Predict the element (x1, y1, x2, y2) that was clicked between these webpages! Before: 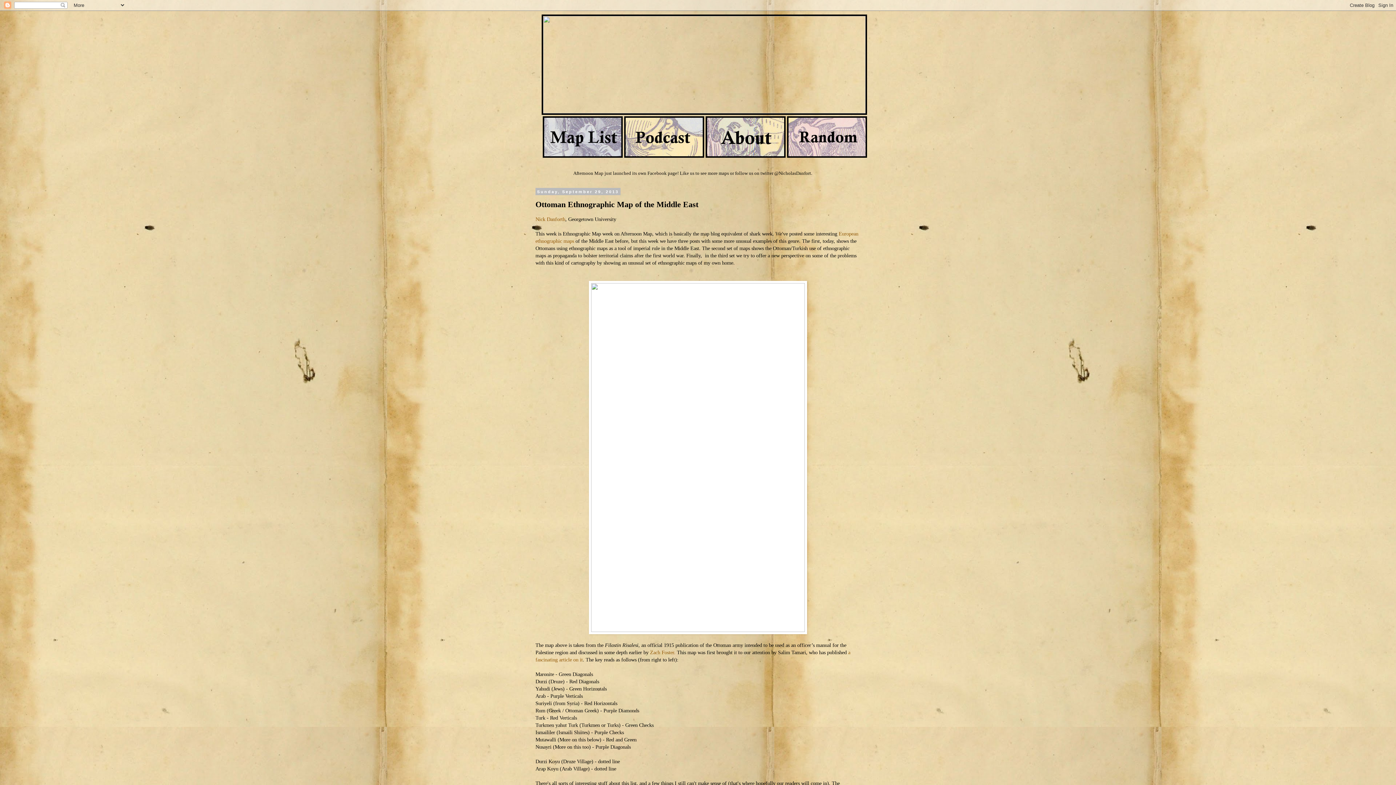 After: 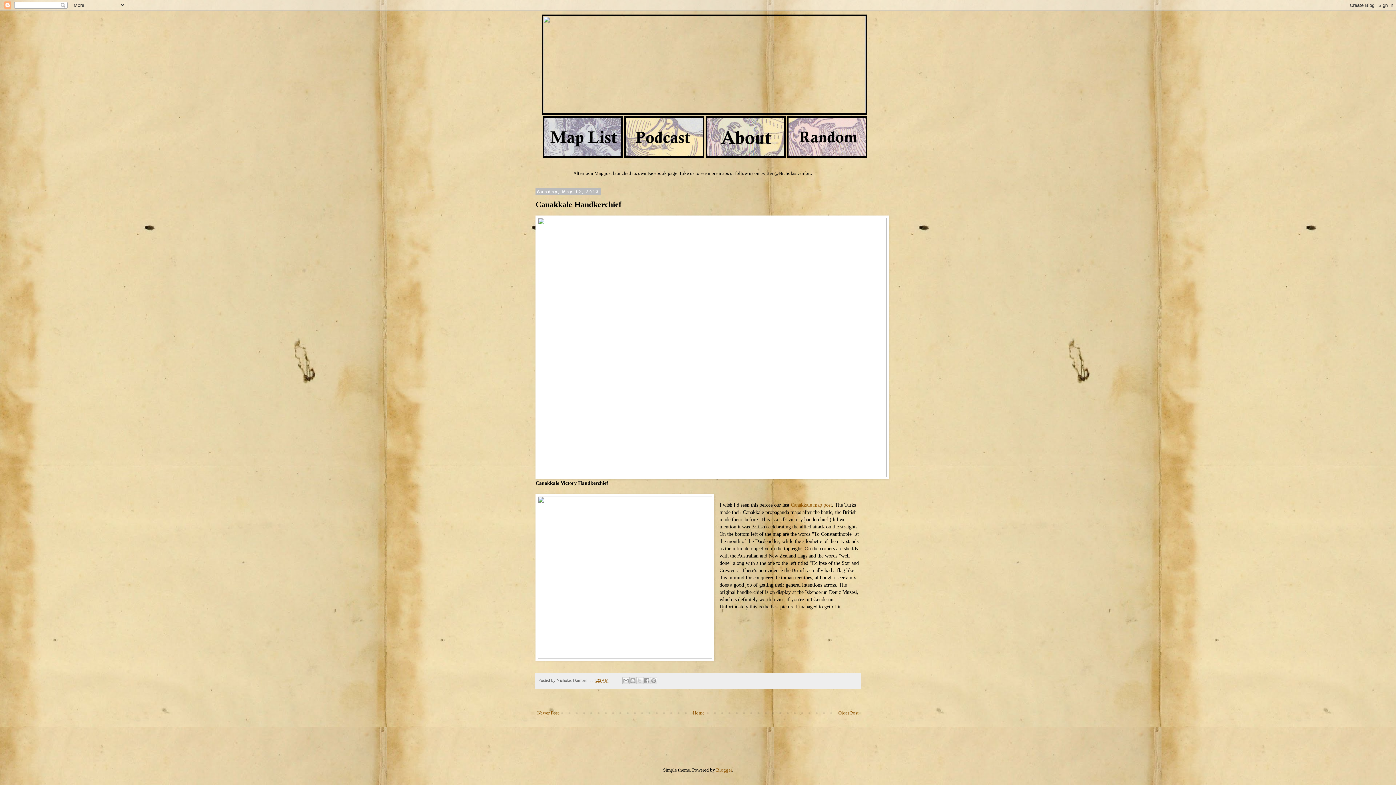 Action: bbox: (787, 153, 867, 158)